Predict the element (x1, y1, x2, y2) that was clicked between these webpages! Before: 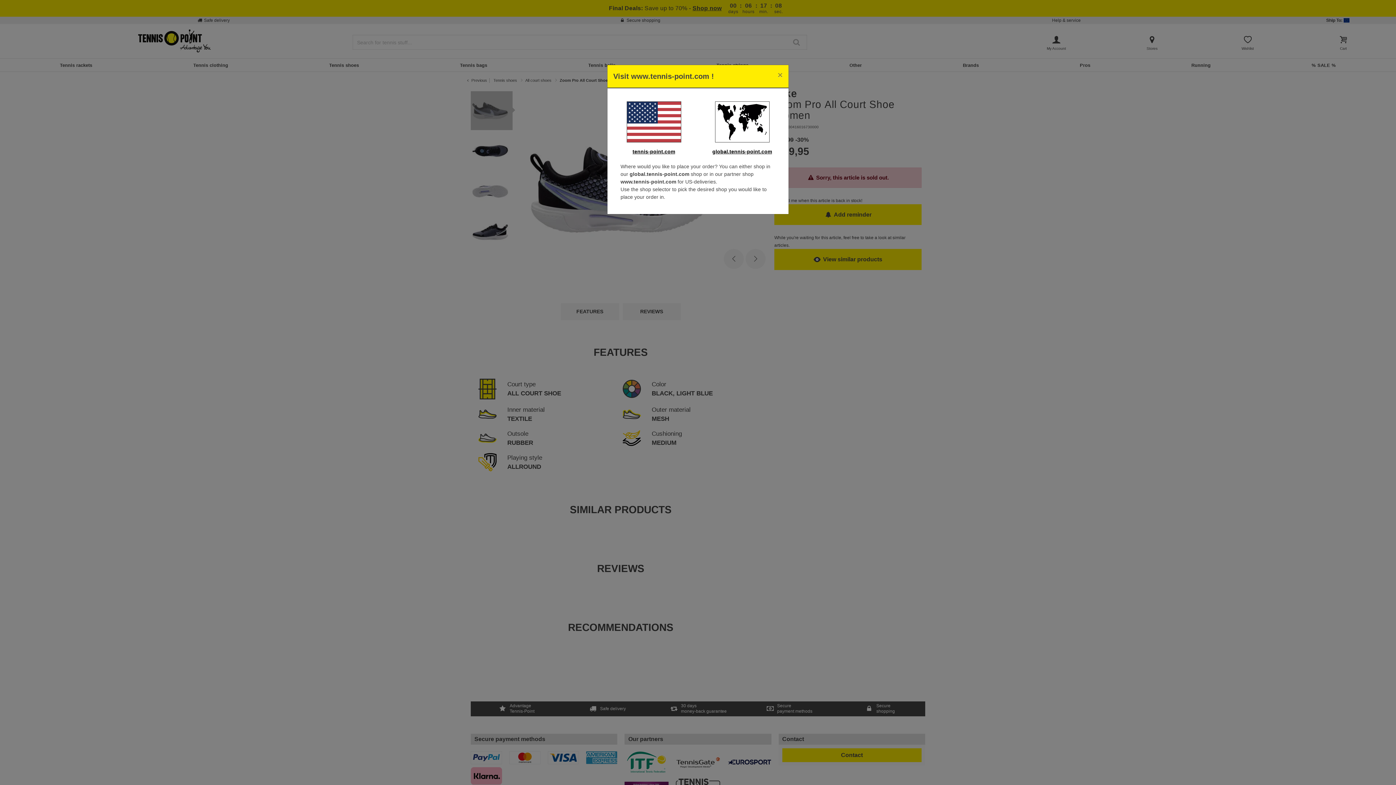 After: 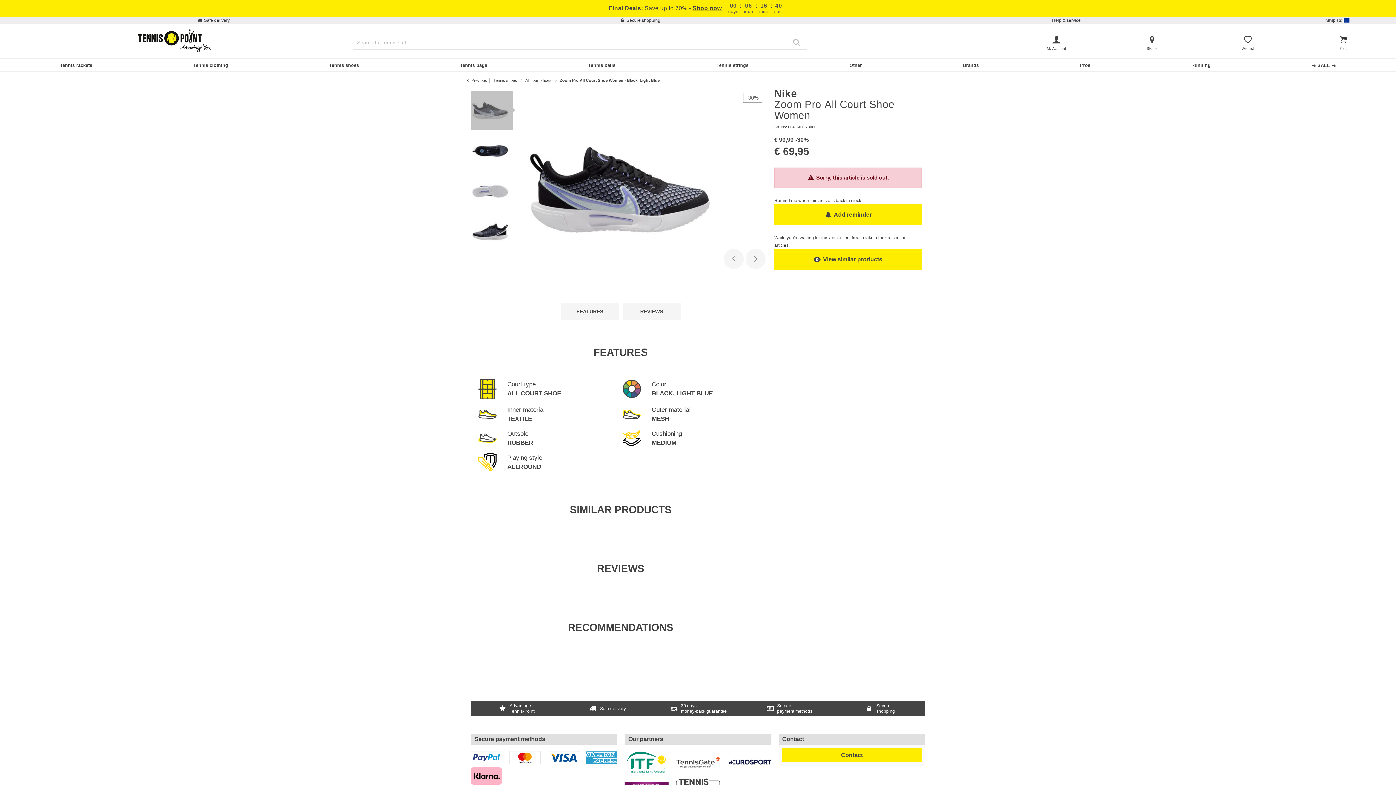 Action: bbox: (701, 101, 782, 142)